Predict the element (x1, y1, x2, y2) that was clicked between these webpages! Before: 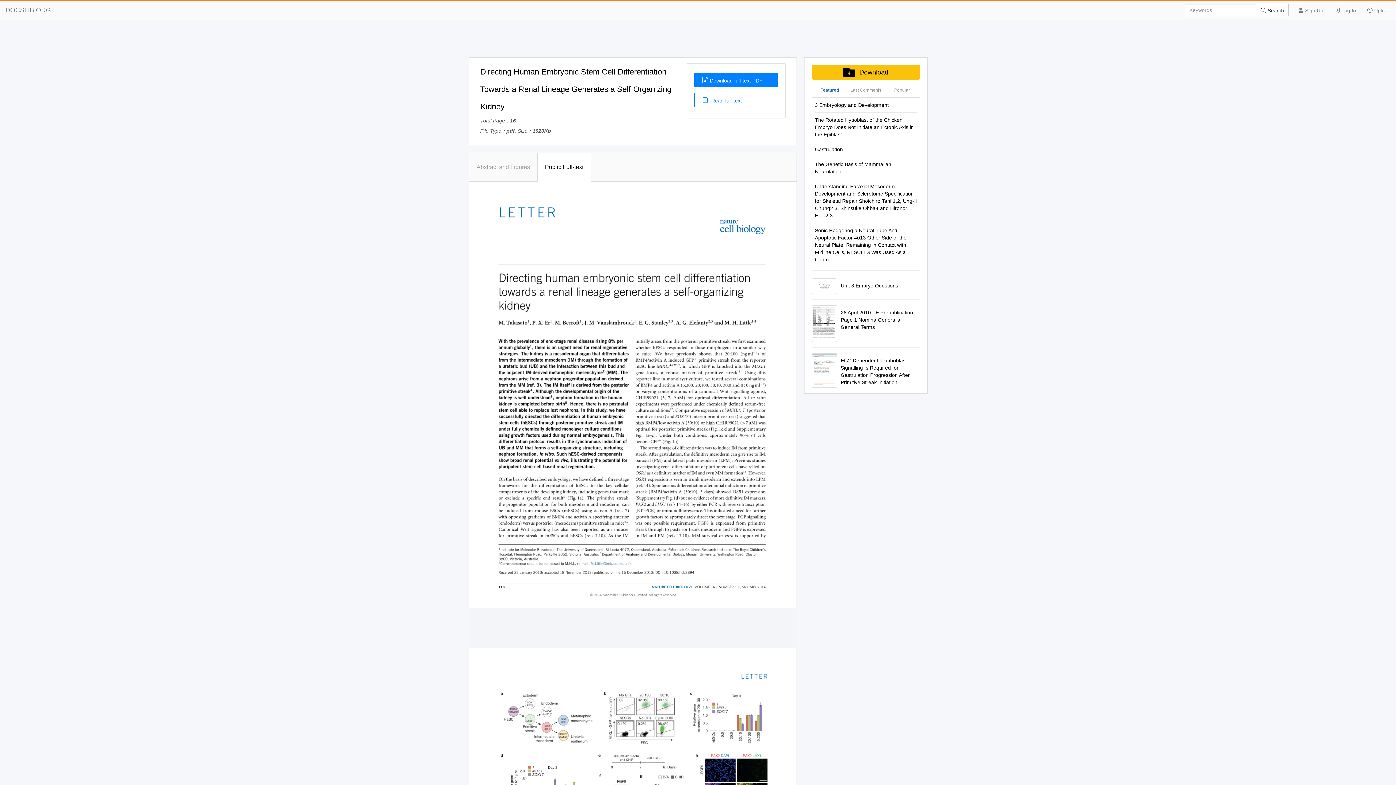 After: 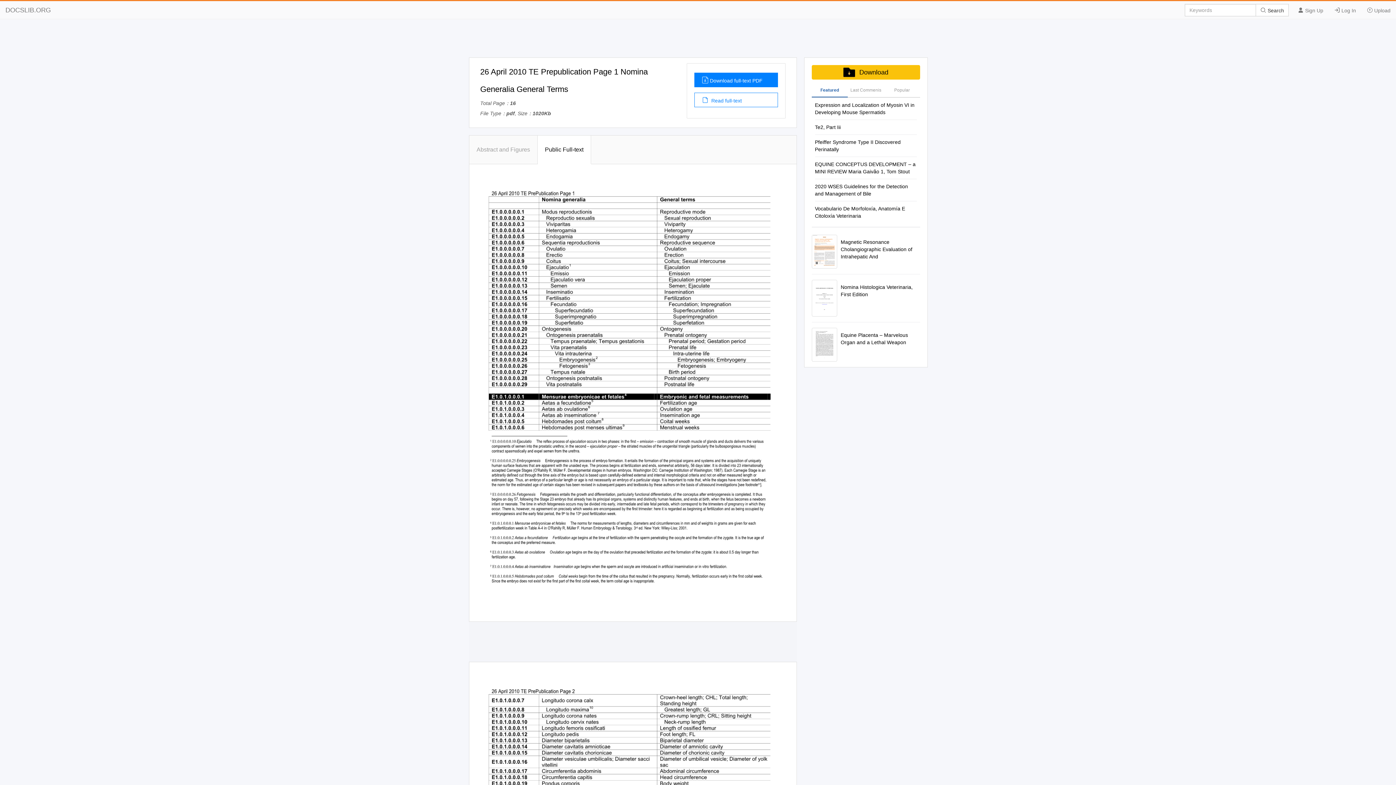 Action: bbox: (811, 305, 837, 342)